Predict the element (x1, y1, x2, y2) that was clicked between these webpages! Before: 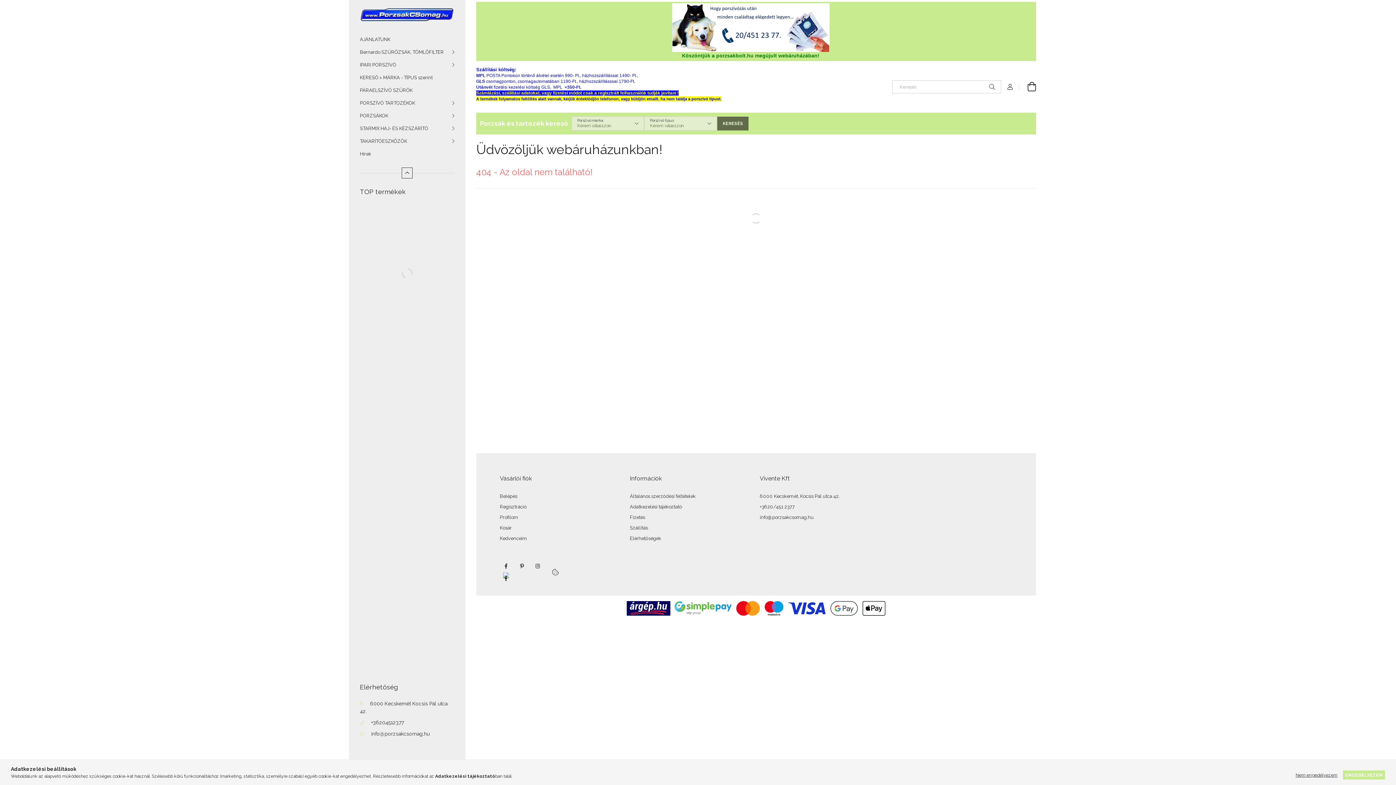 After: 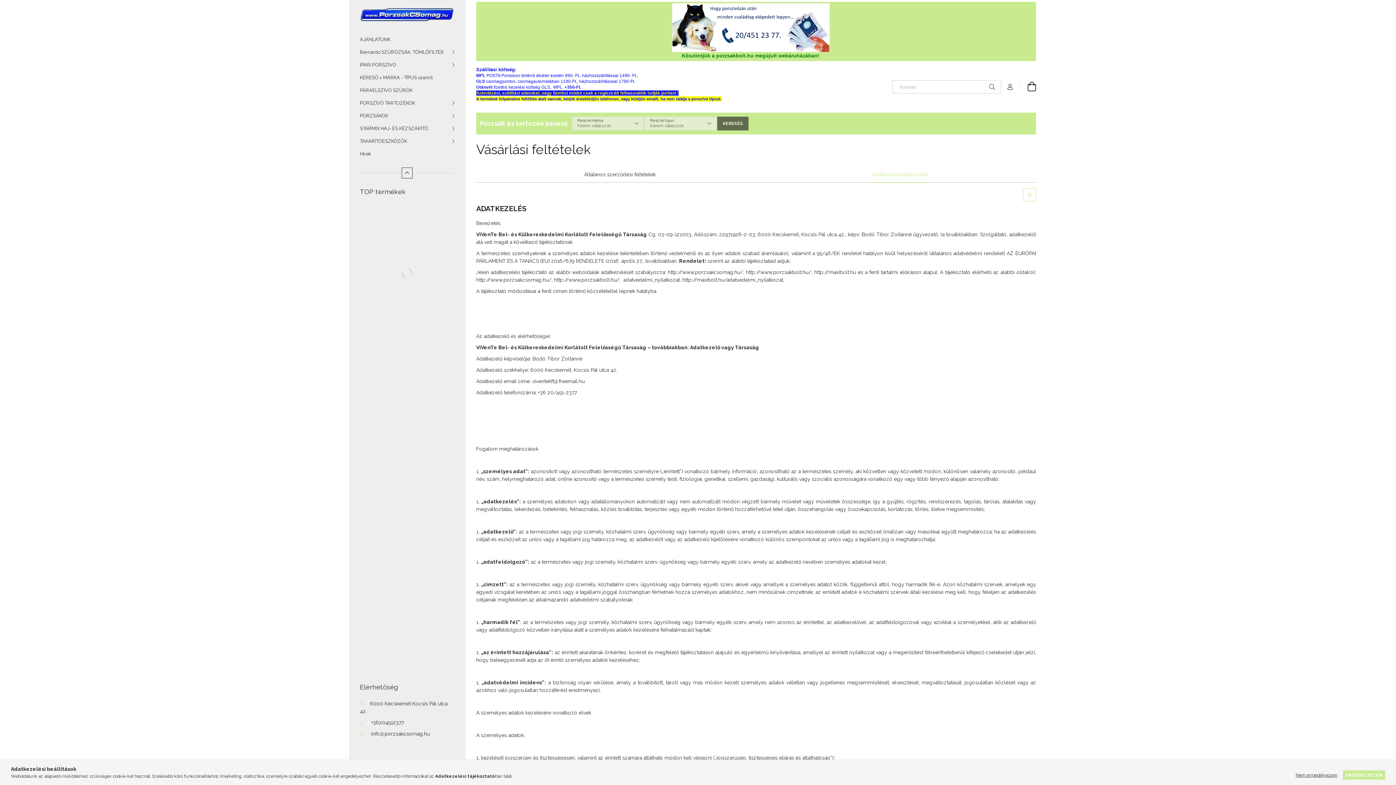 Action: label: Adatkezelési tájékoztató bbox: (630, 504, 682, 509)